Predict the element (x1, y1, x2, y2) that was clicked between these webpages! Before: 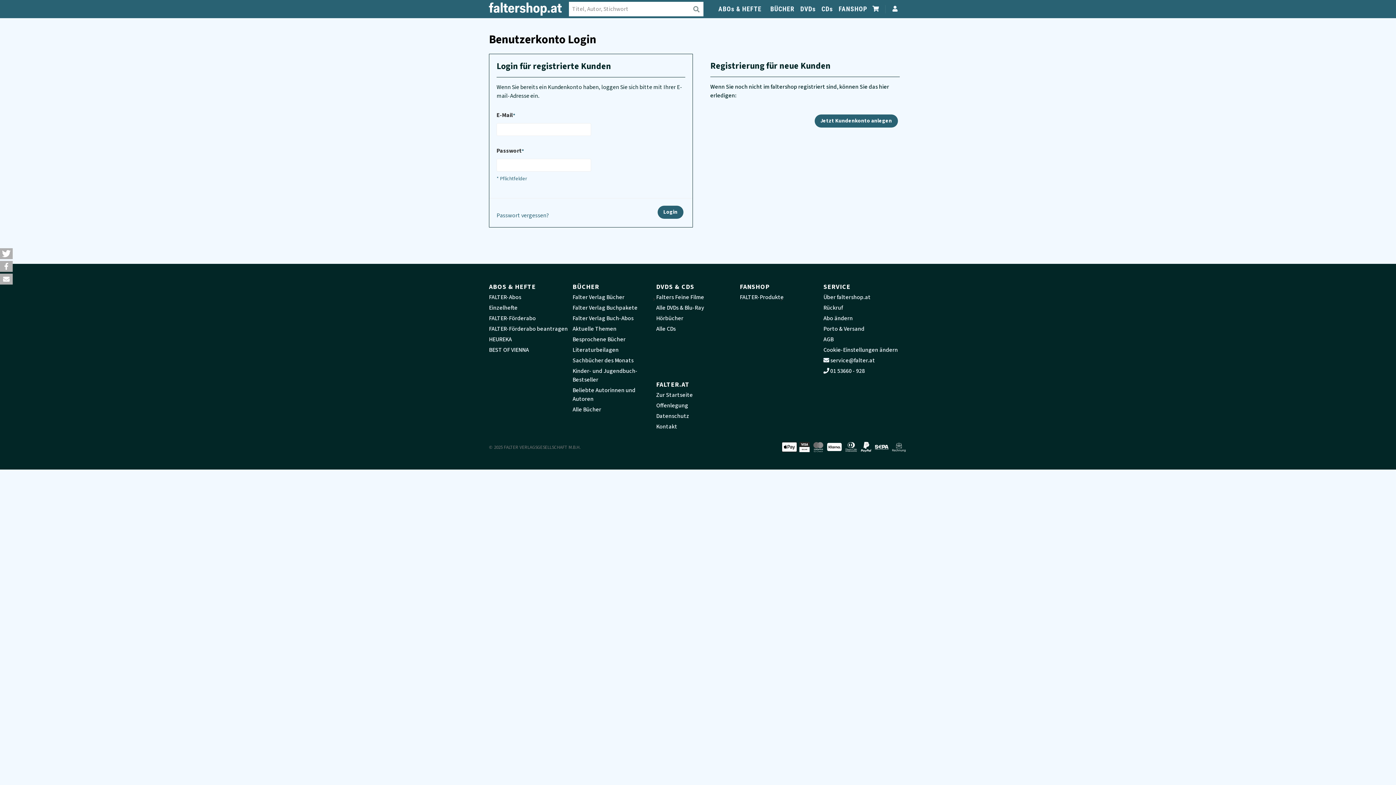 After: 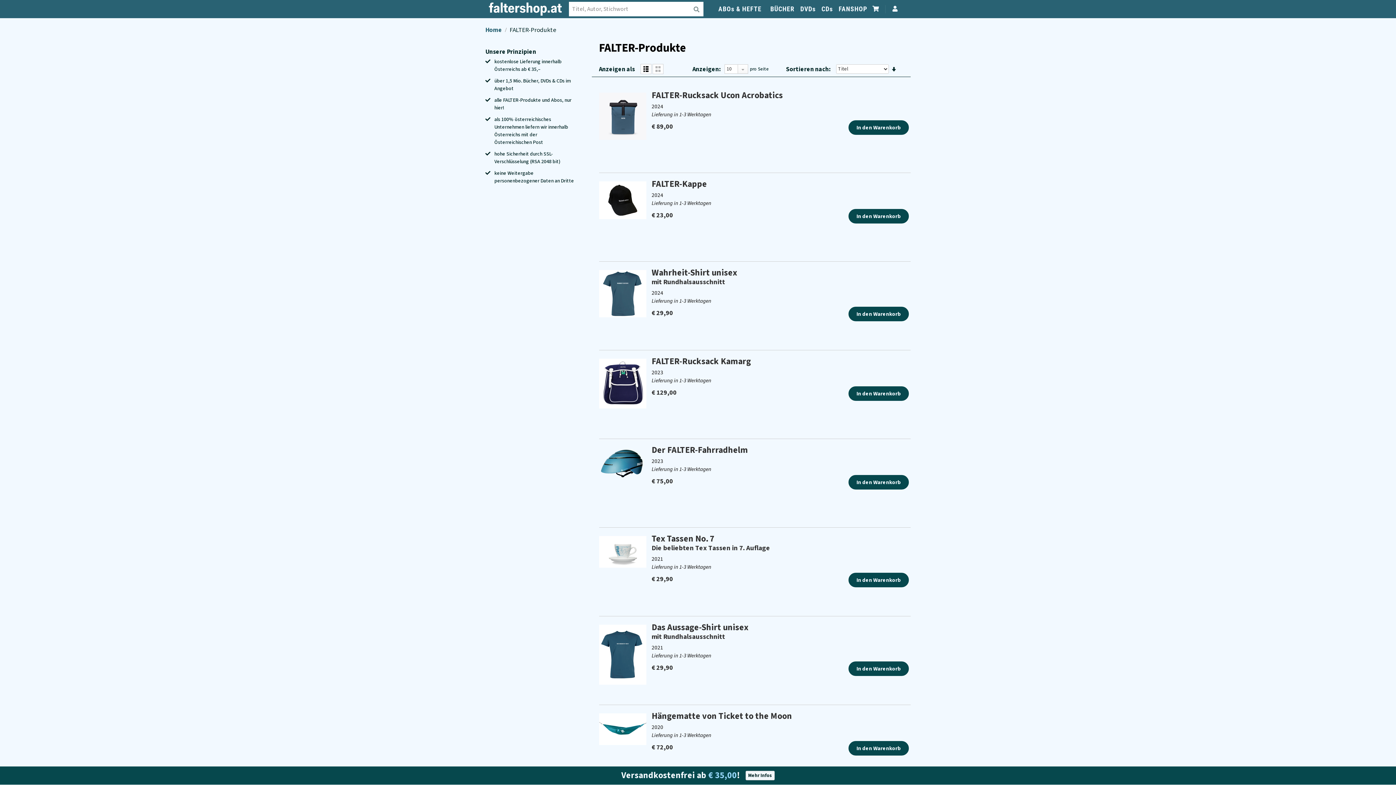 Action: label: FALTER-Produkte bbox: (740, 293, 784, 301)